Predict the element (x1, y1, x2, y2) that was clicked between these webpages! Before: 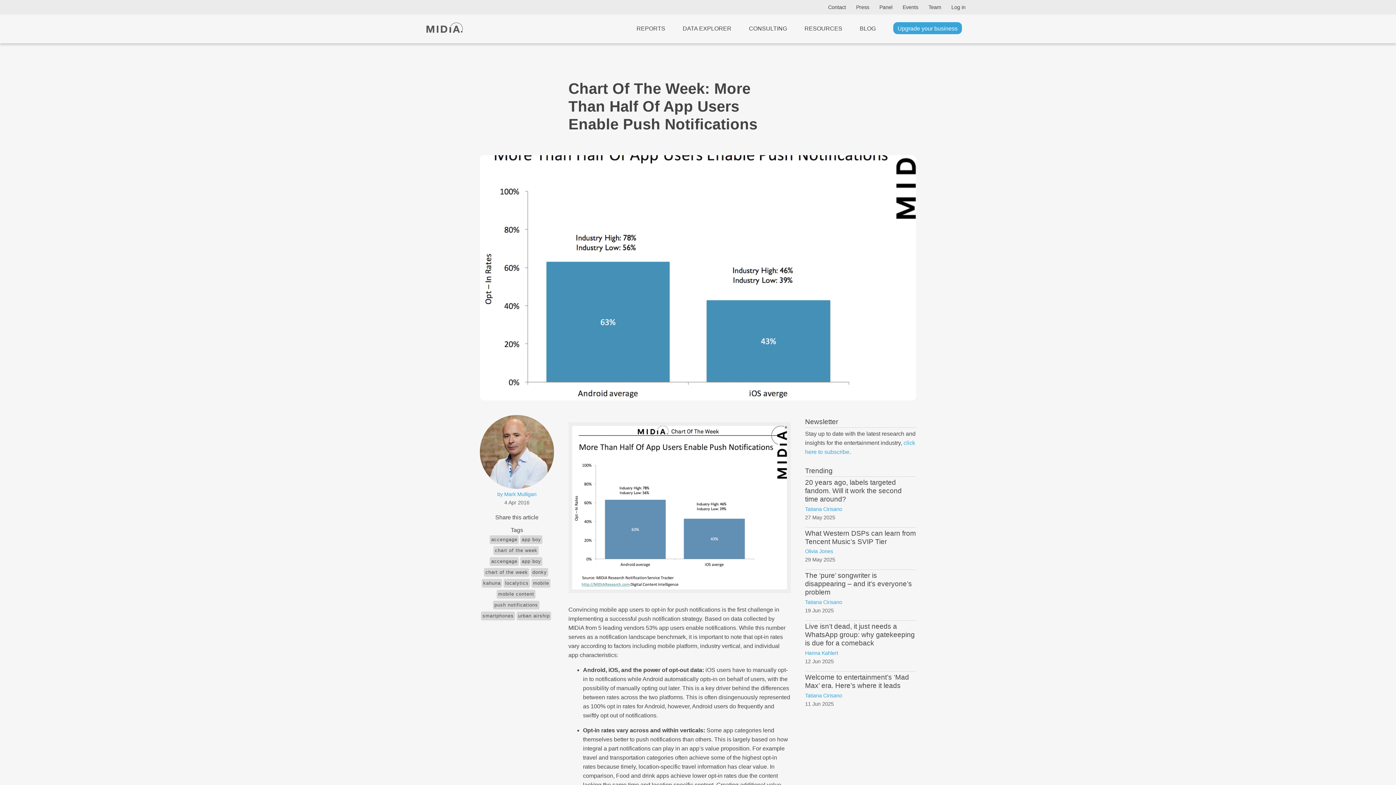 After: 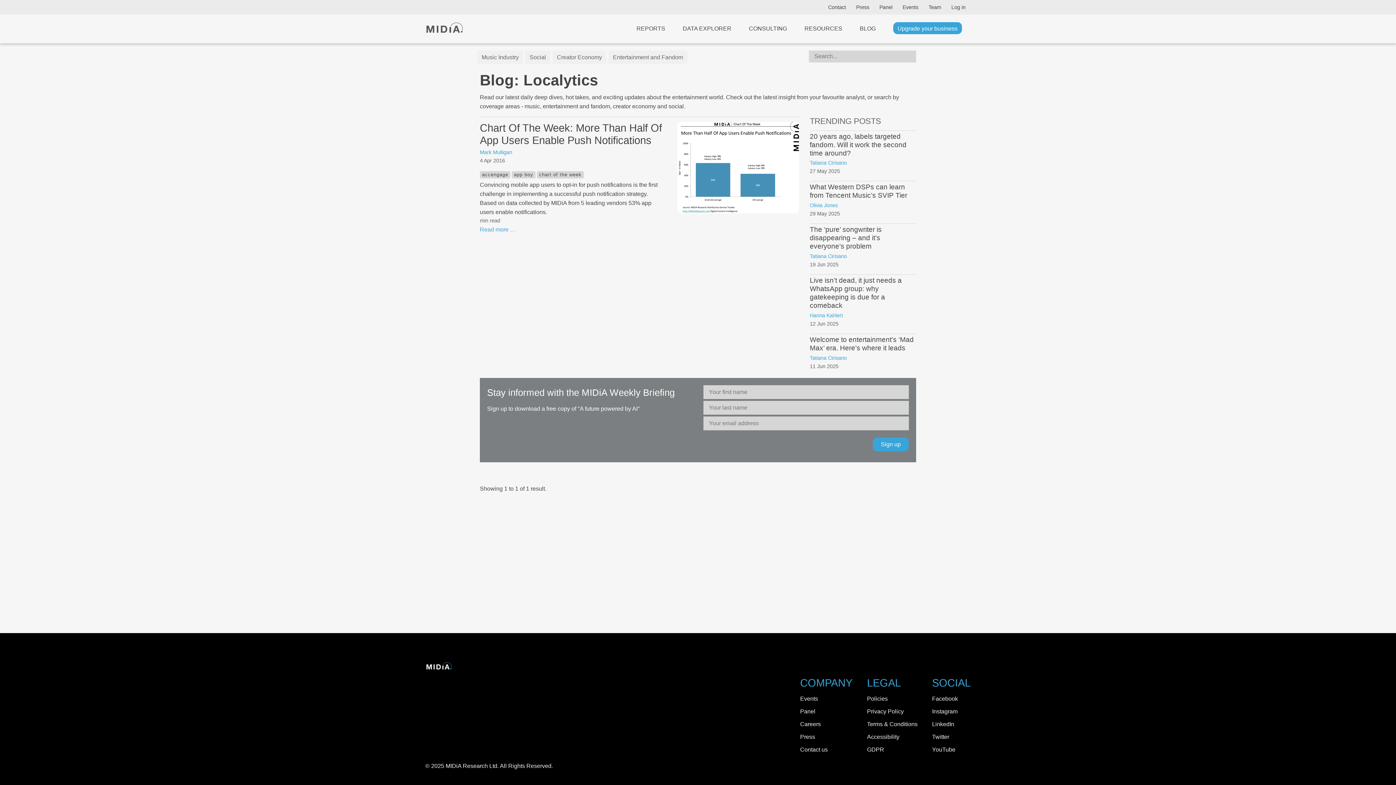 Action: bbox: (503, 579, 530, 588) label: localytics